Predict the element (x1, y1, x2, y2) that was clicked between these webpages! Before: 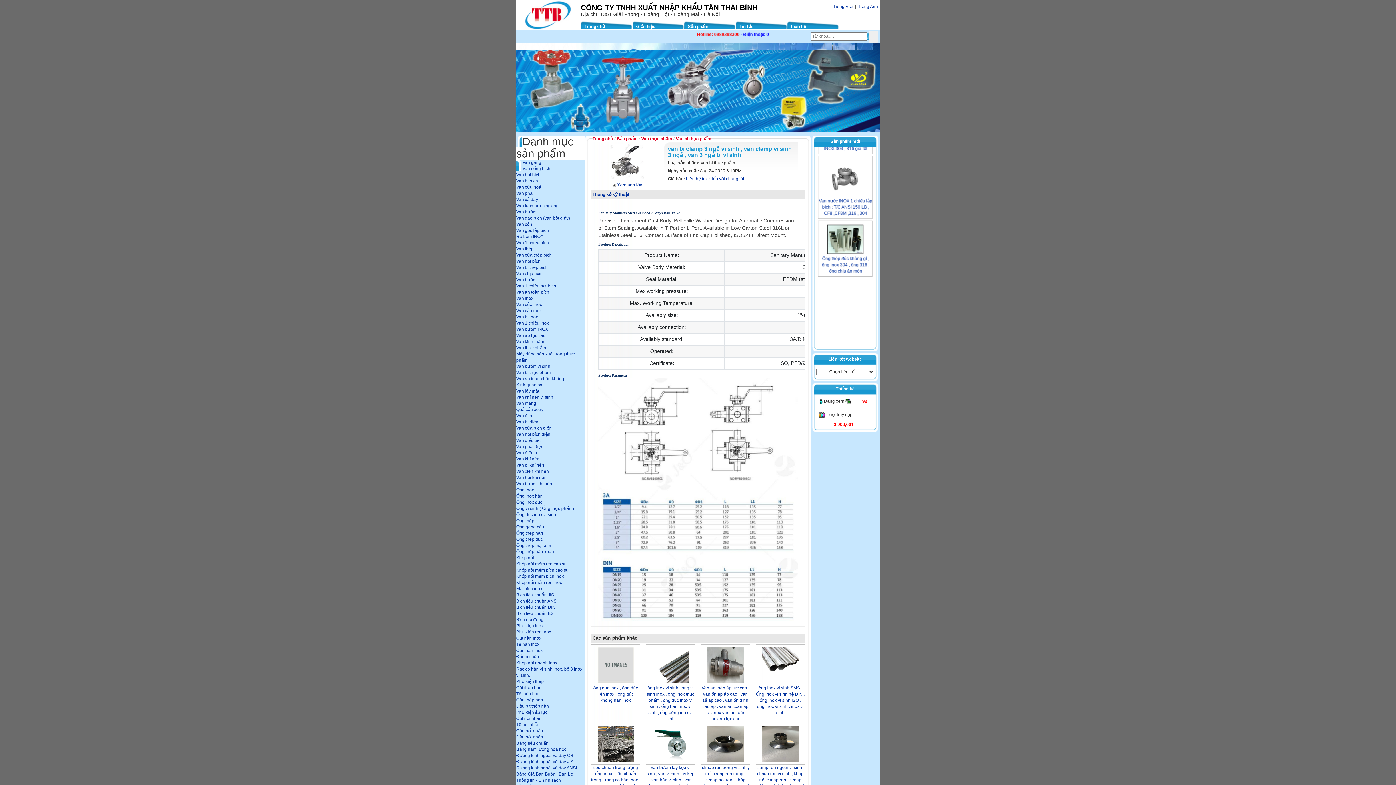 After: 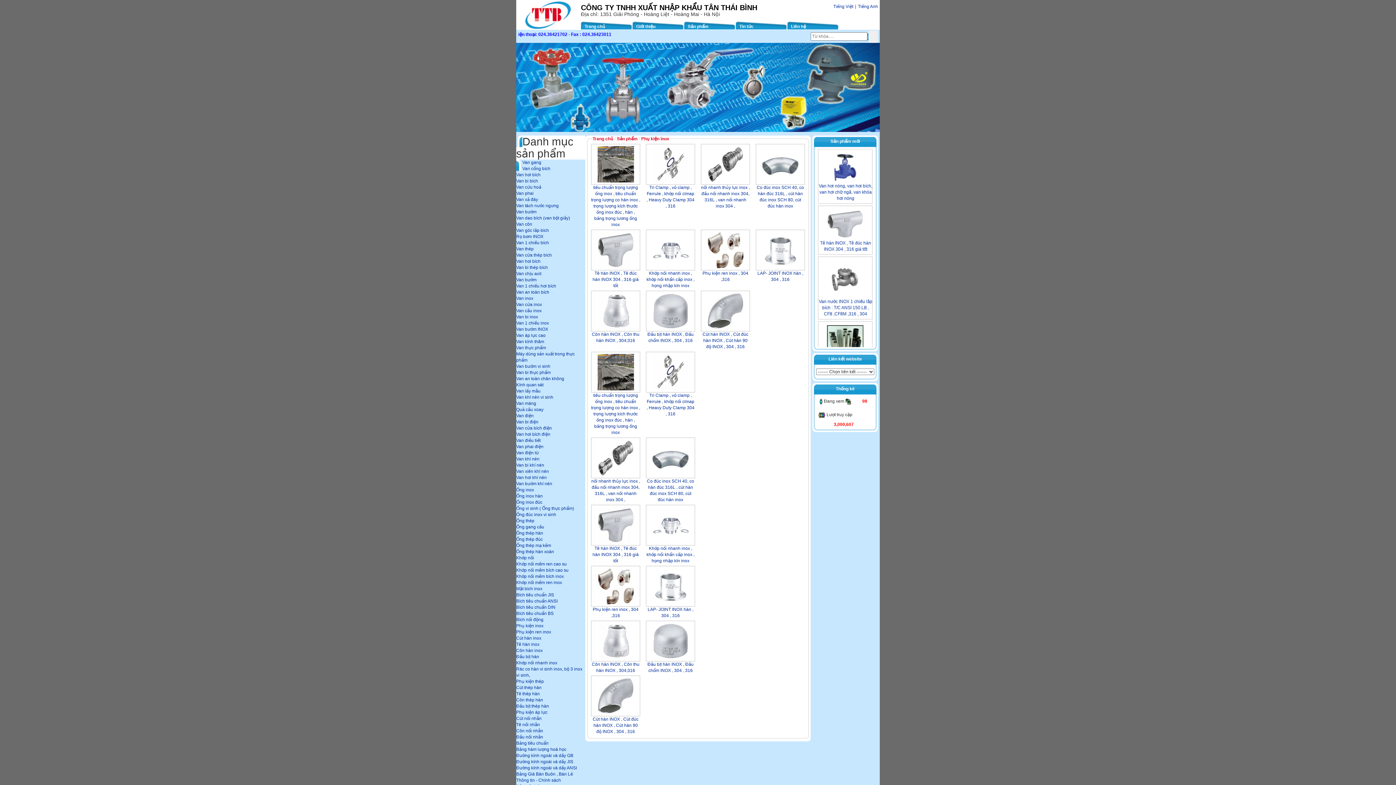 Action: bbox: (516, 623, 543, 628) label: Phụ kiện inox